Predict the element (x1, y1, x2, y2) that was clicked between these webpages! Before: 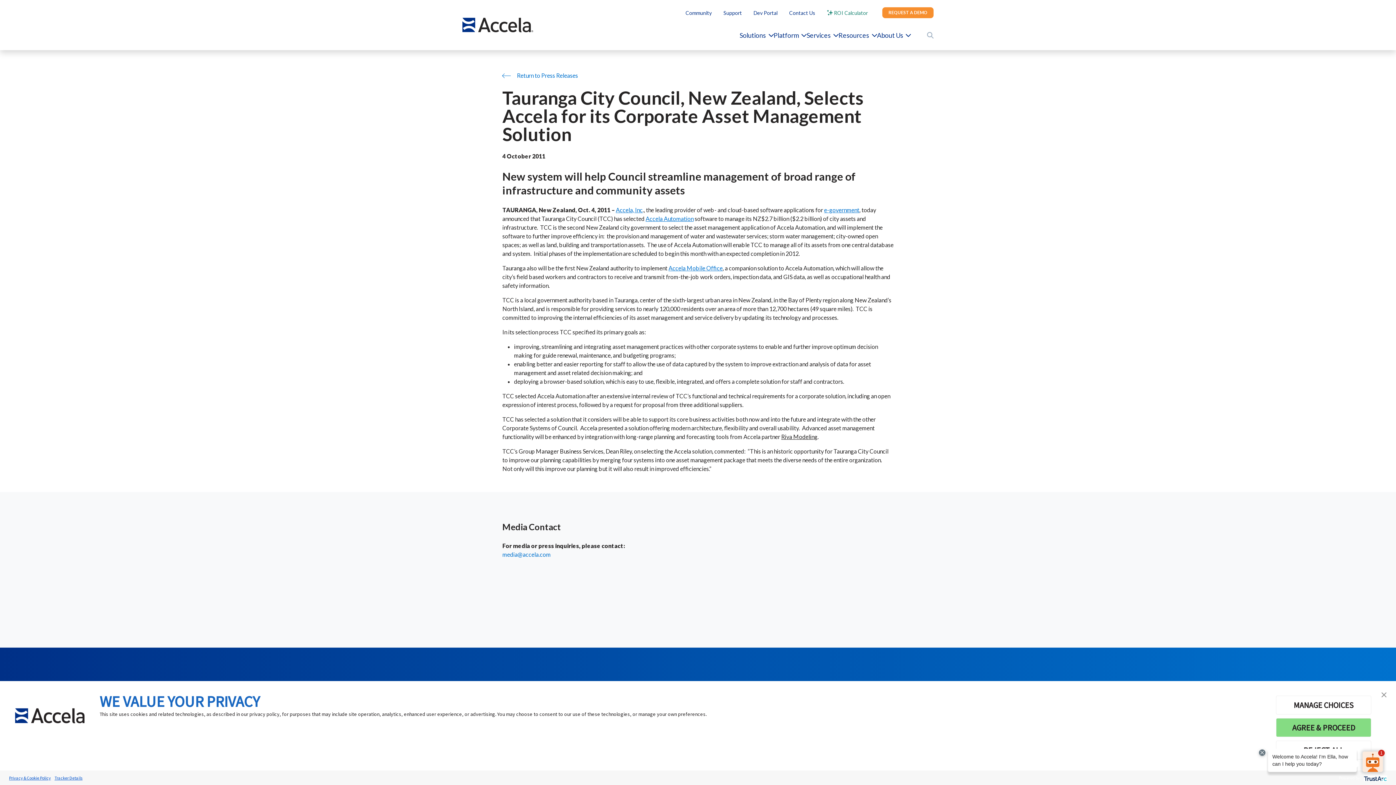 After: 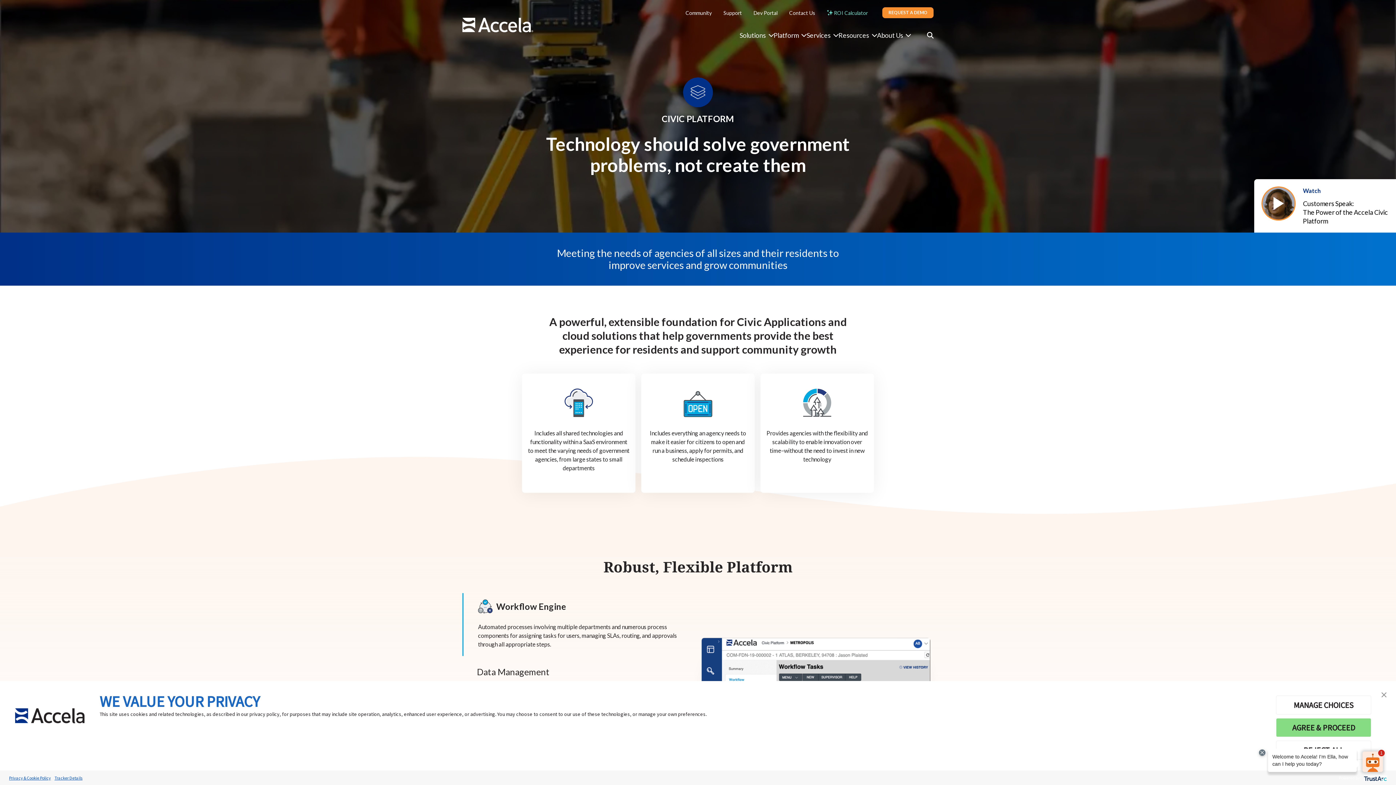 Action: label: Accela Mobile Office bbox: (668, 264, 722, 271)